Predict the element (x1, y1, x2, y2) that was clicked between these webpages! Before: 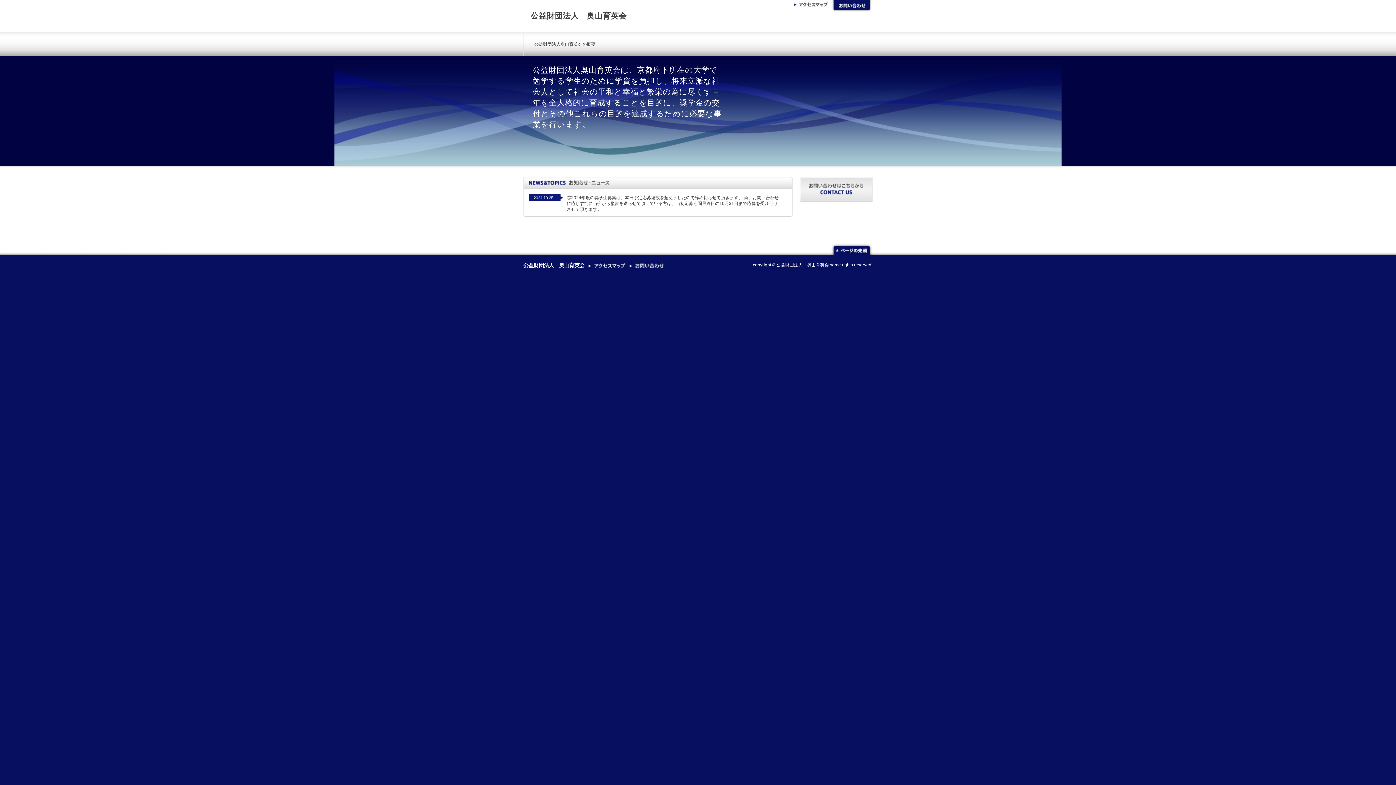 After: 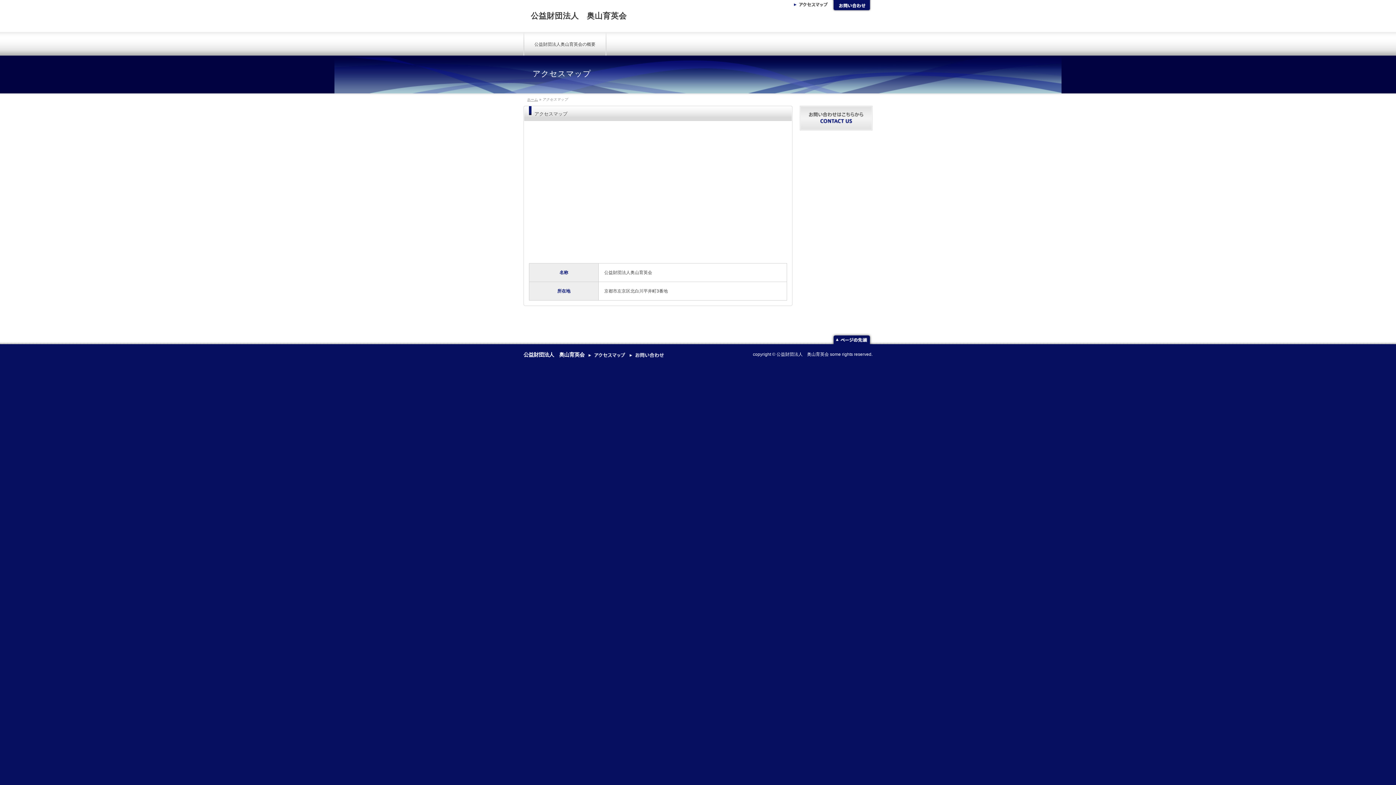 Action: bbox: (588, 263, 625, 268)